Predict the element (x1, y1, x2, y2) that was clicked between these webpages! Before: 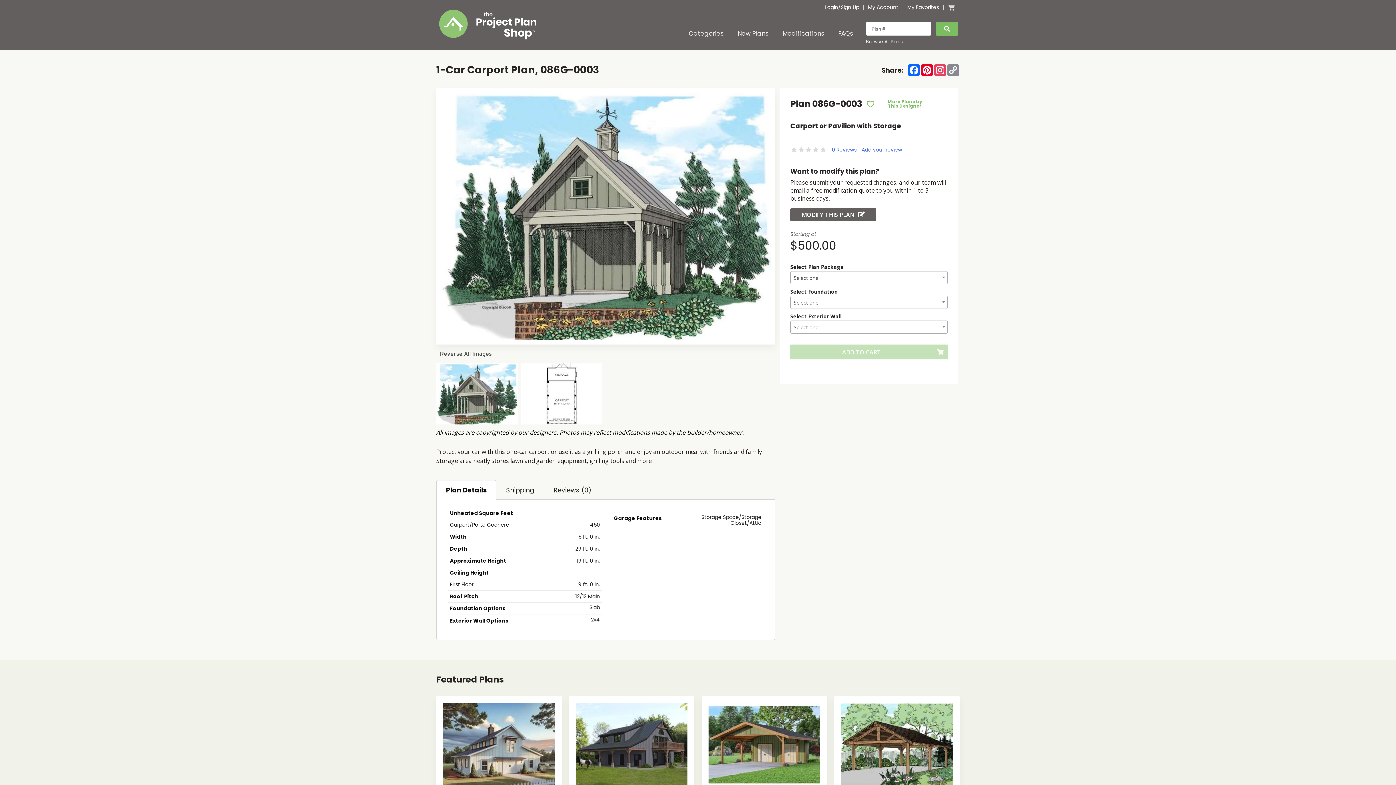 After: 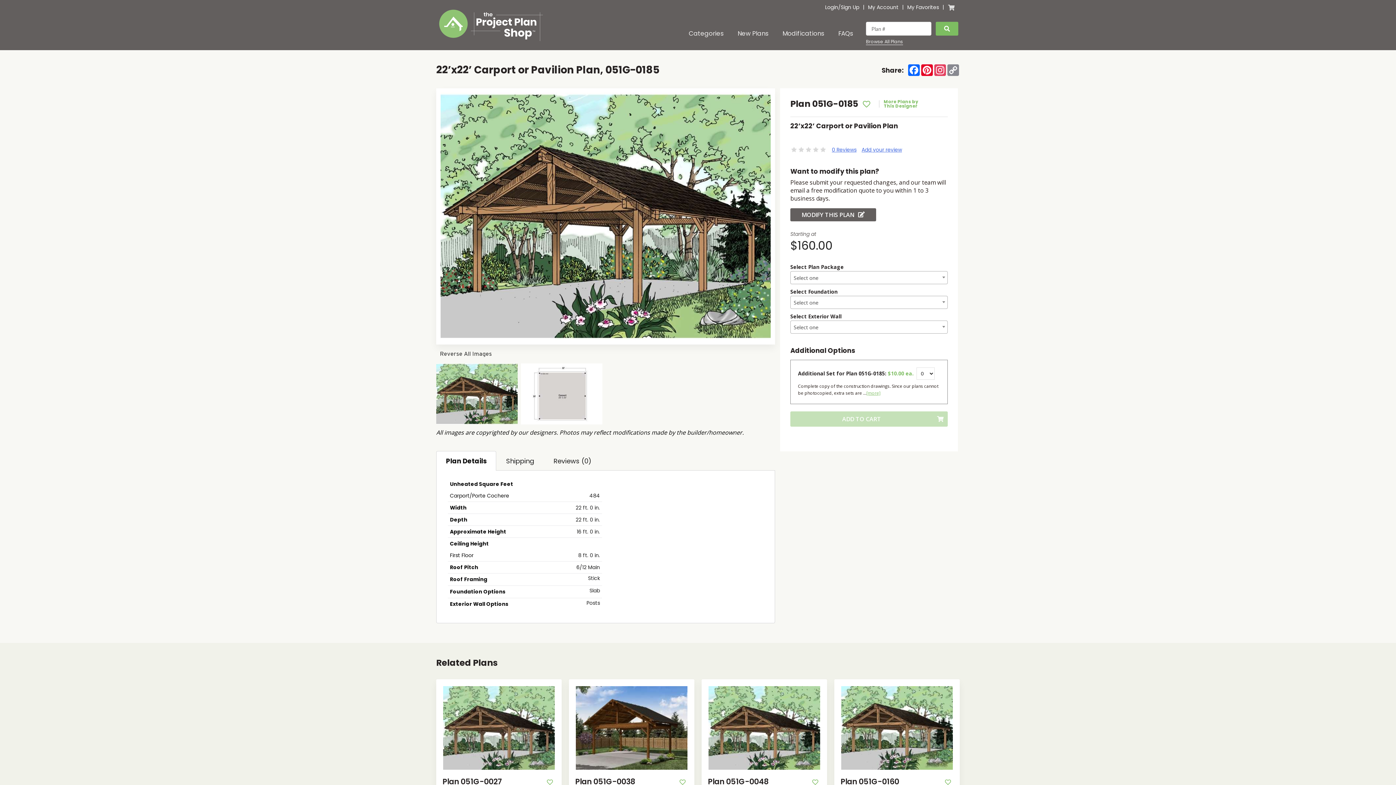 Action: bbox: (841, 703, 953, 787)